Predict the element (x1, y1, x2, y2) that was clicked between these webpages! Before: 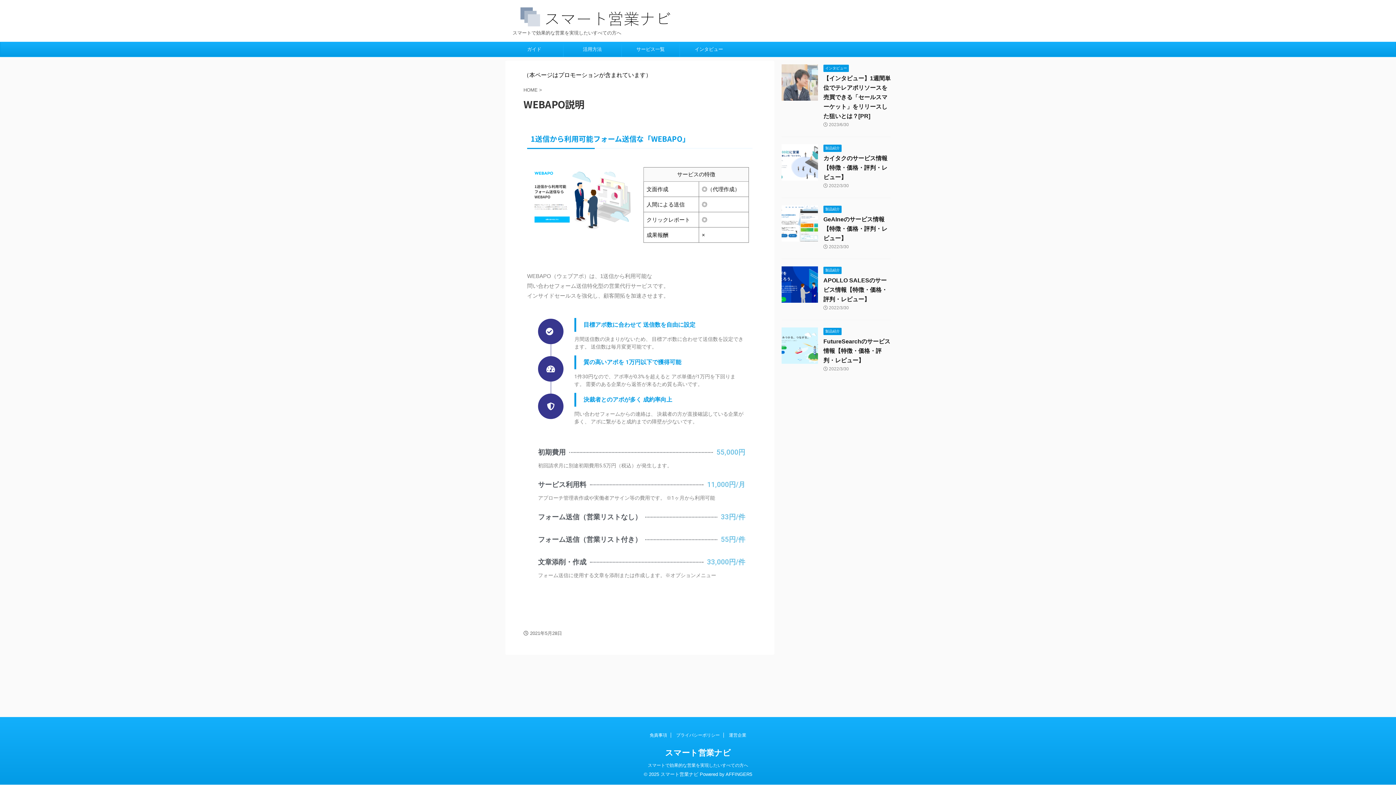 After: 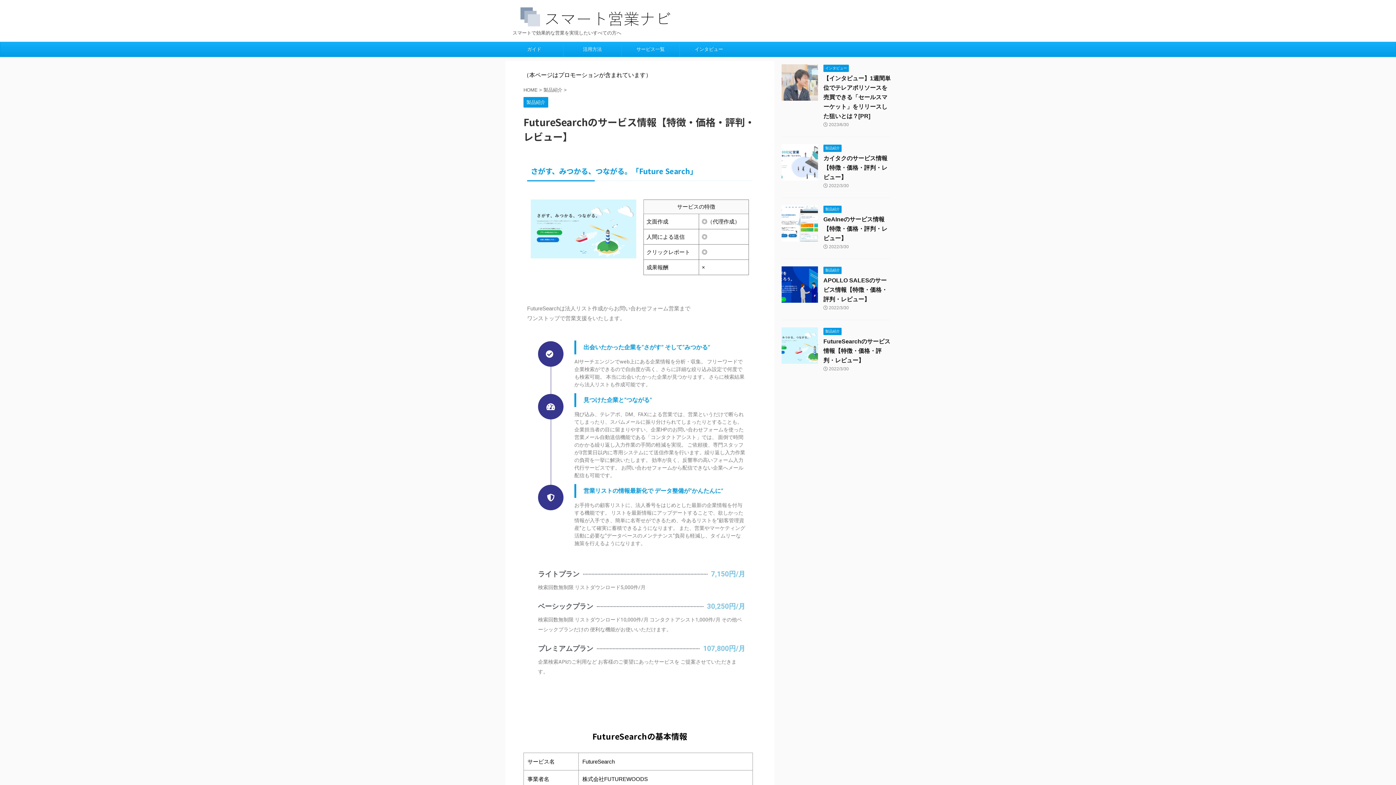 Action: bbox: (781, 357, 818, 363)